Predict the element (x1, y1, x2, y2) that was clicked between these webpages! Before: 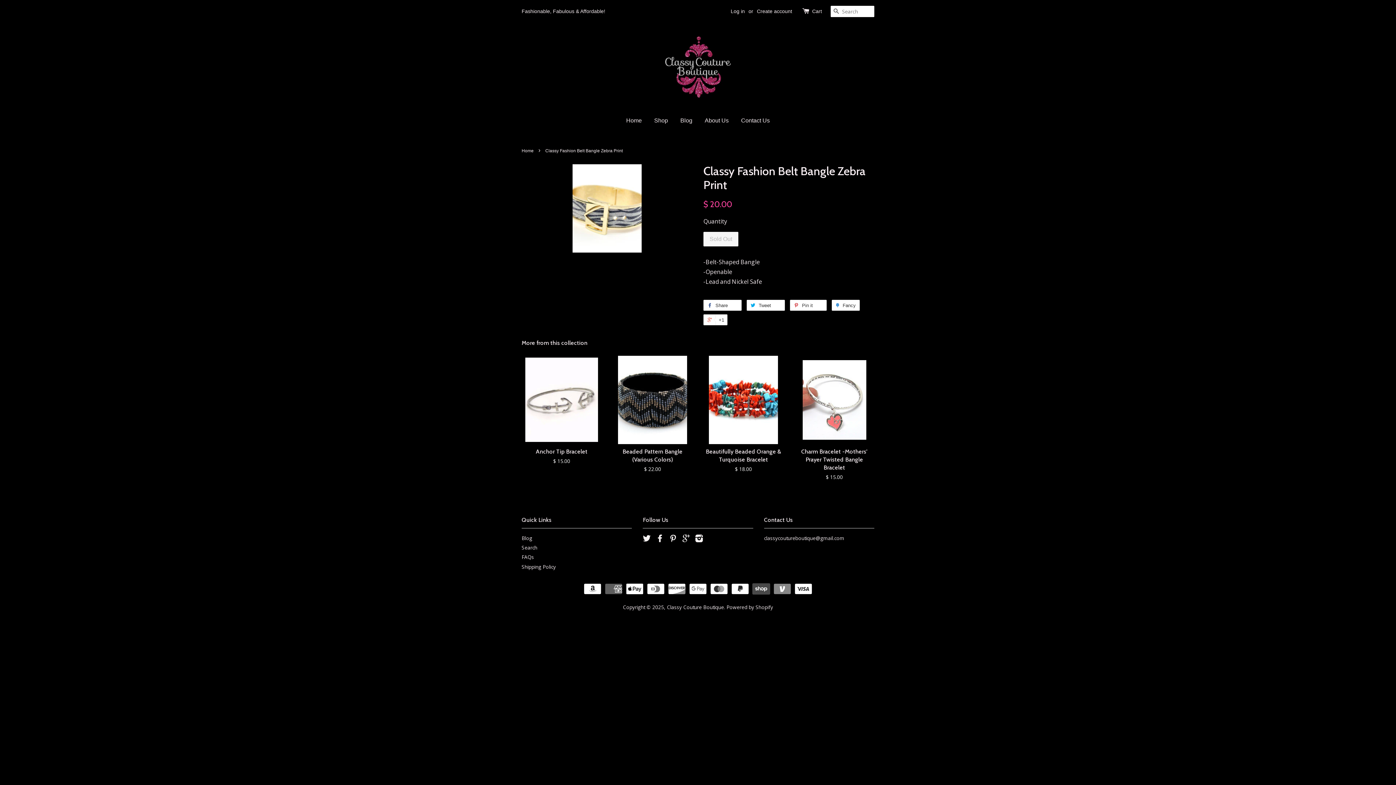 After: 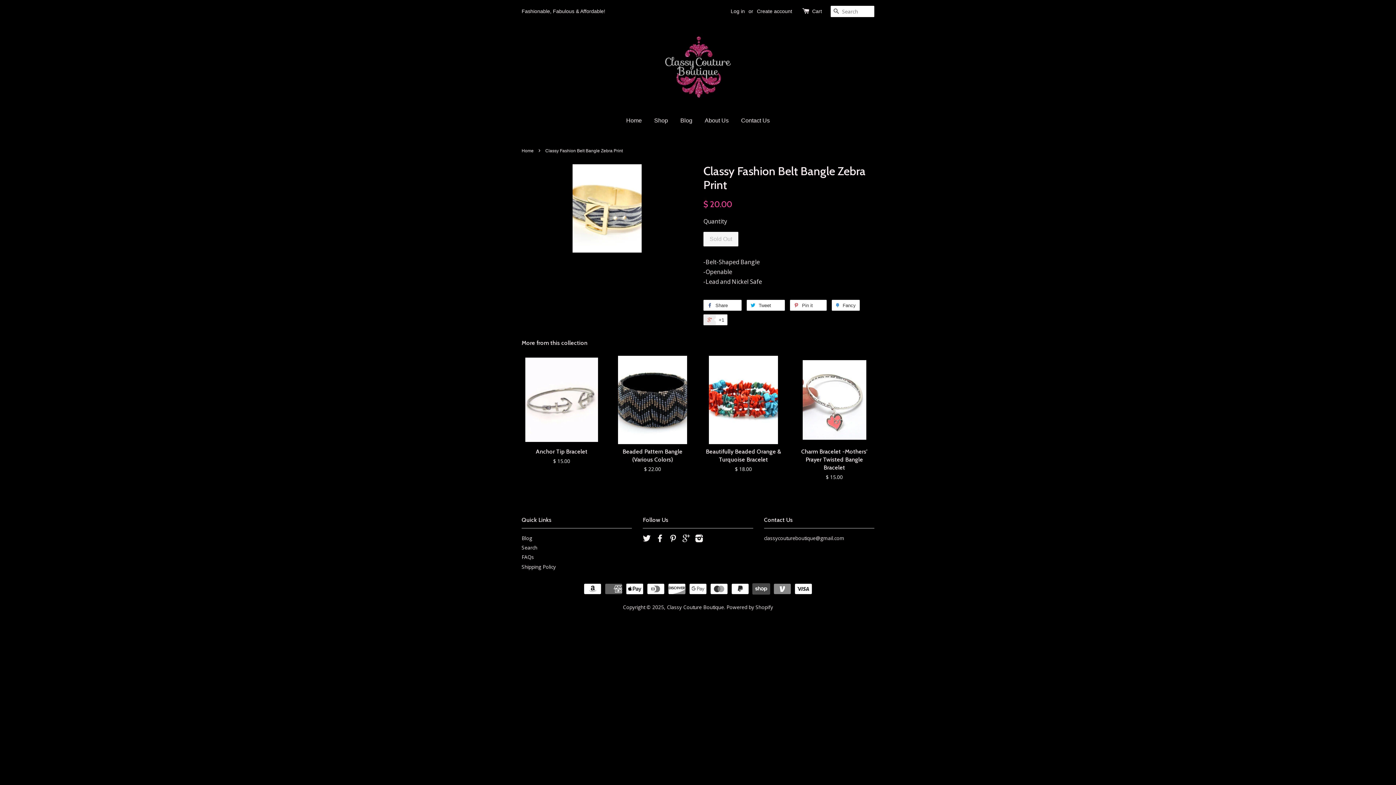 Action: label:  +1 bbox: (703, 314, 727, 325)